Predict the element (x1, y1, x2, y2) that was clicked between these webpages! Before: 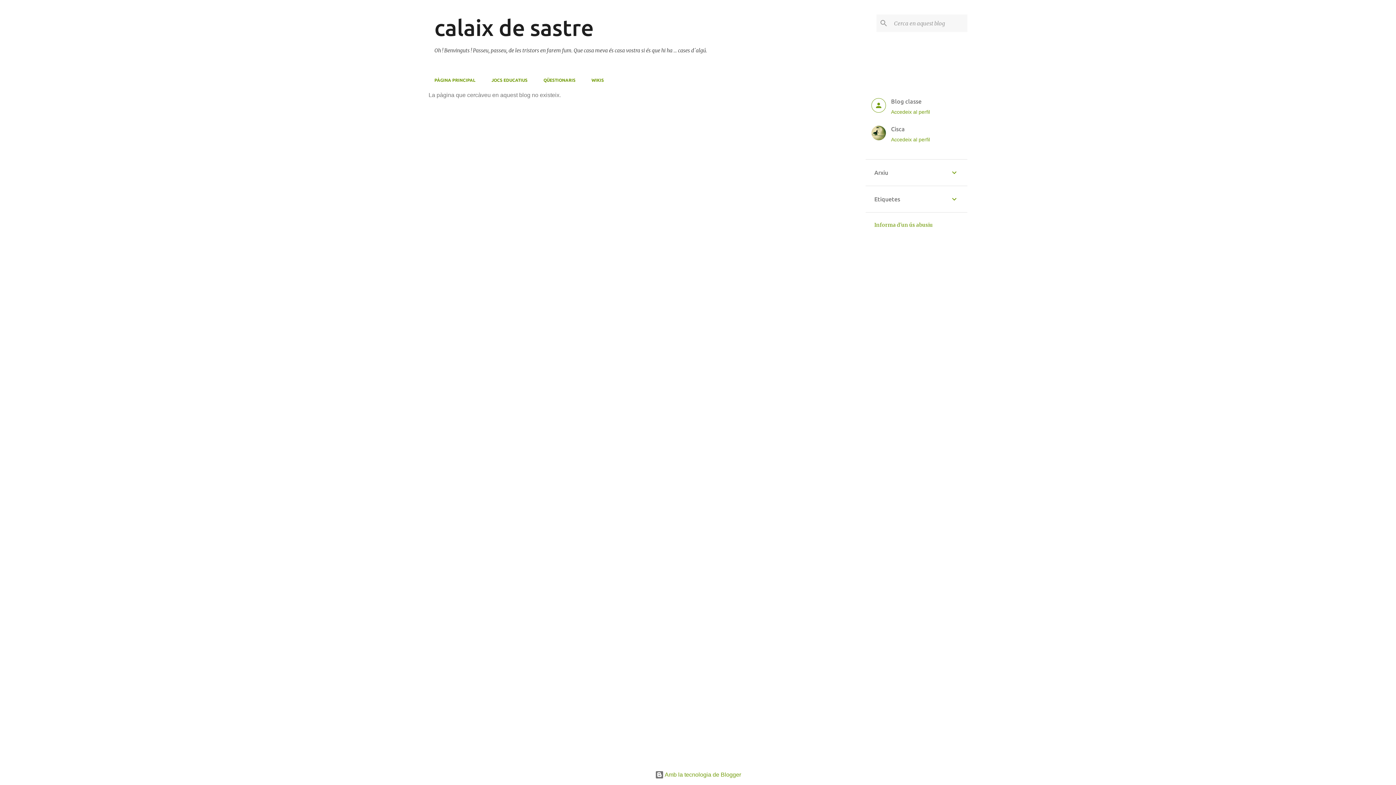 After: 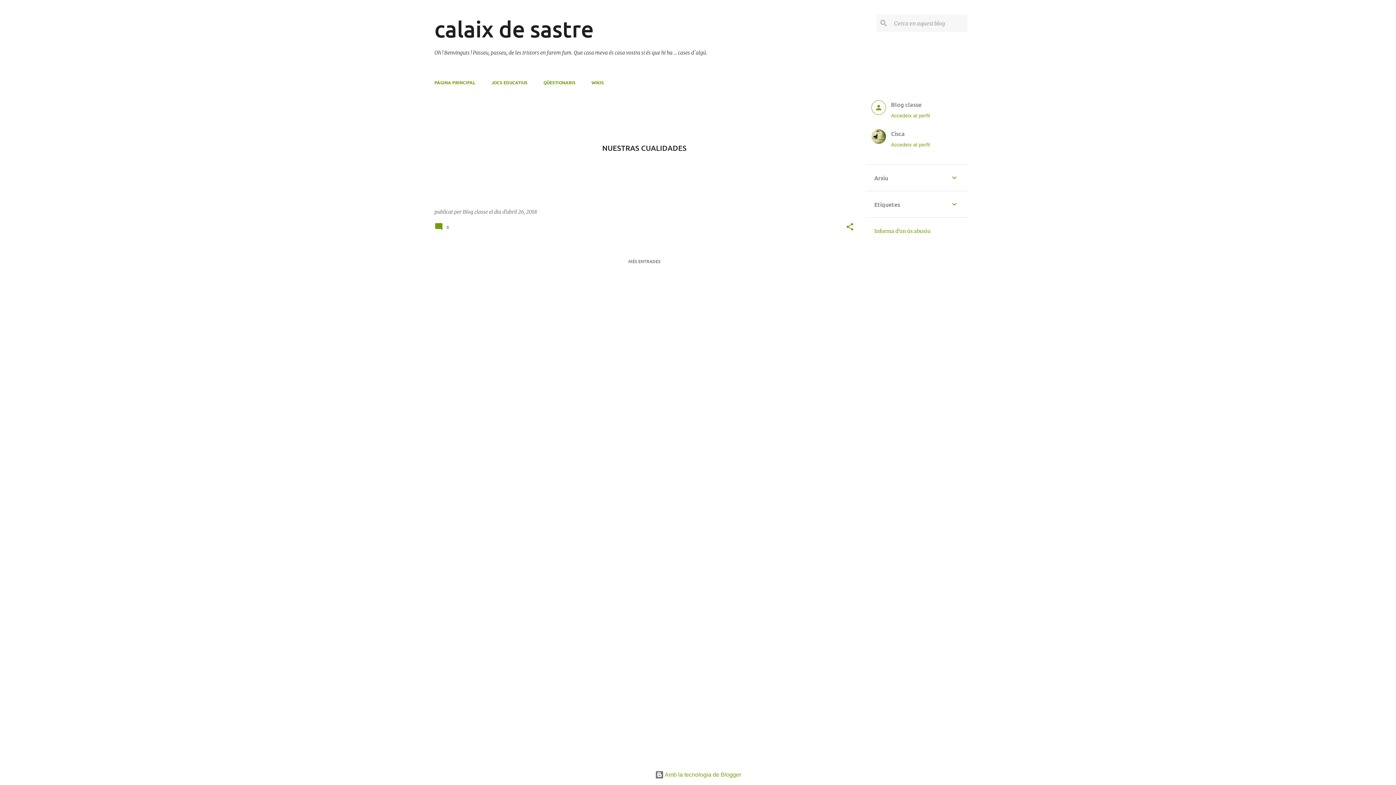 Action: bbox: (428, 72, 483, 88) label: PÀGINA PRINCIPAL